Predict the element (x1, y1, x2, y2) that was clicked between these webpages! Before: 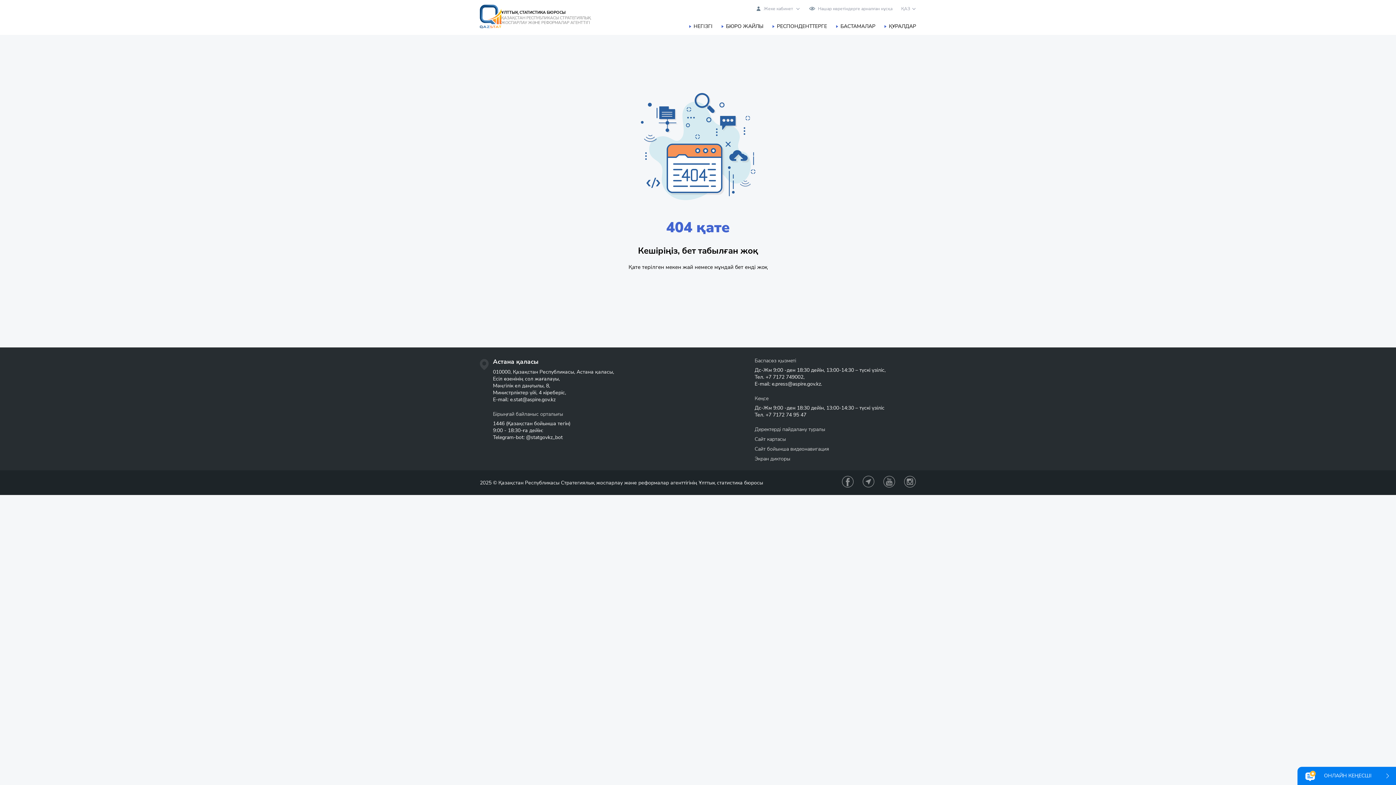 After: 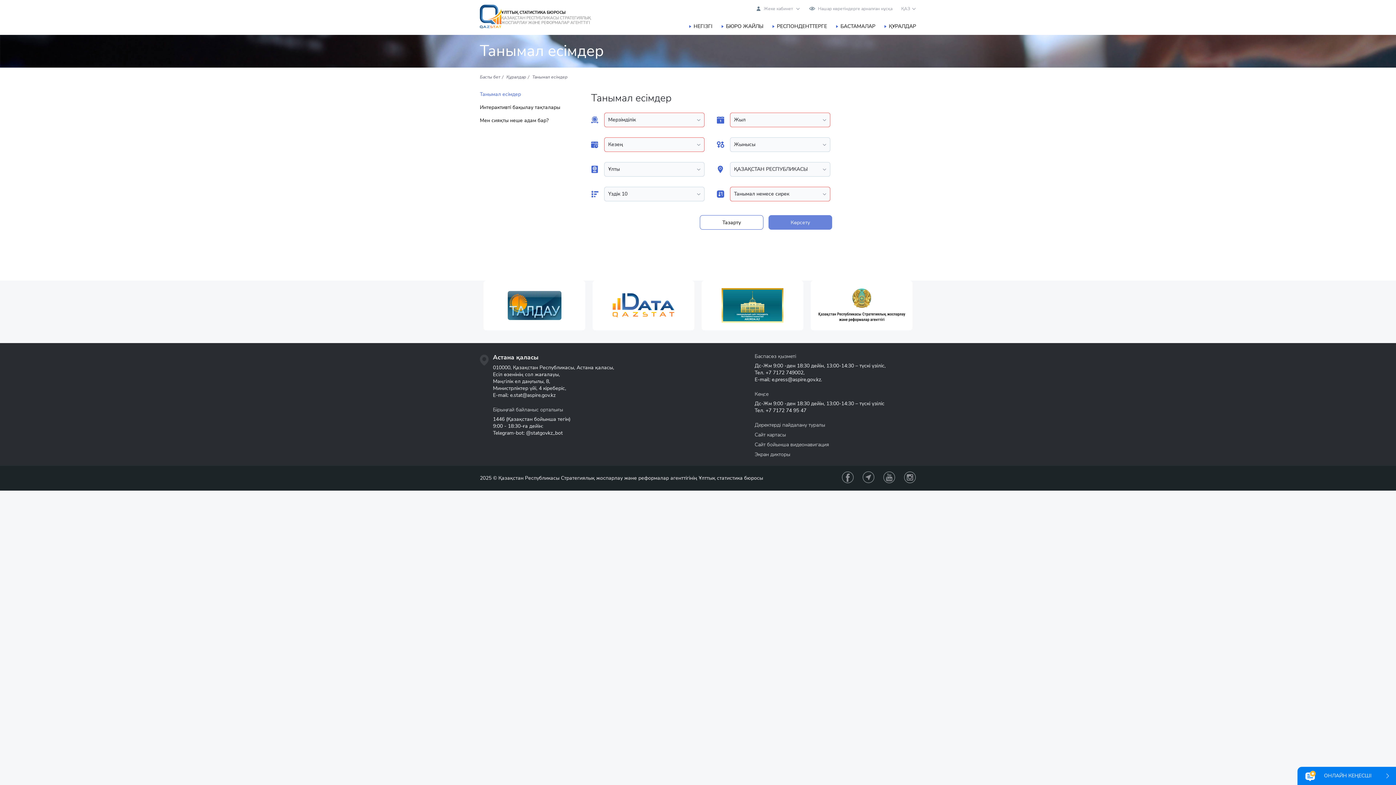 Action: bbox: (884, 22, 916, 29) label: ҚҰРАЛДАР